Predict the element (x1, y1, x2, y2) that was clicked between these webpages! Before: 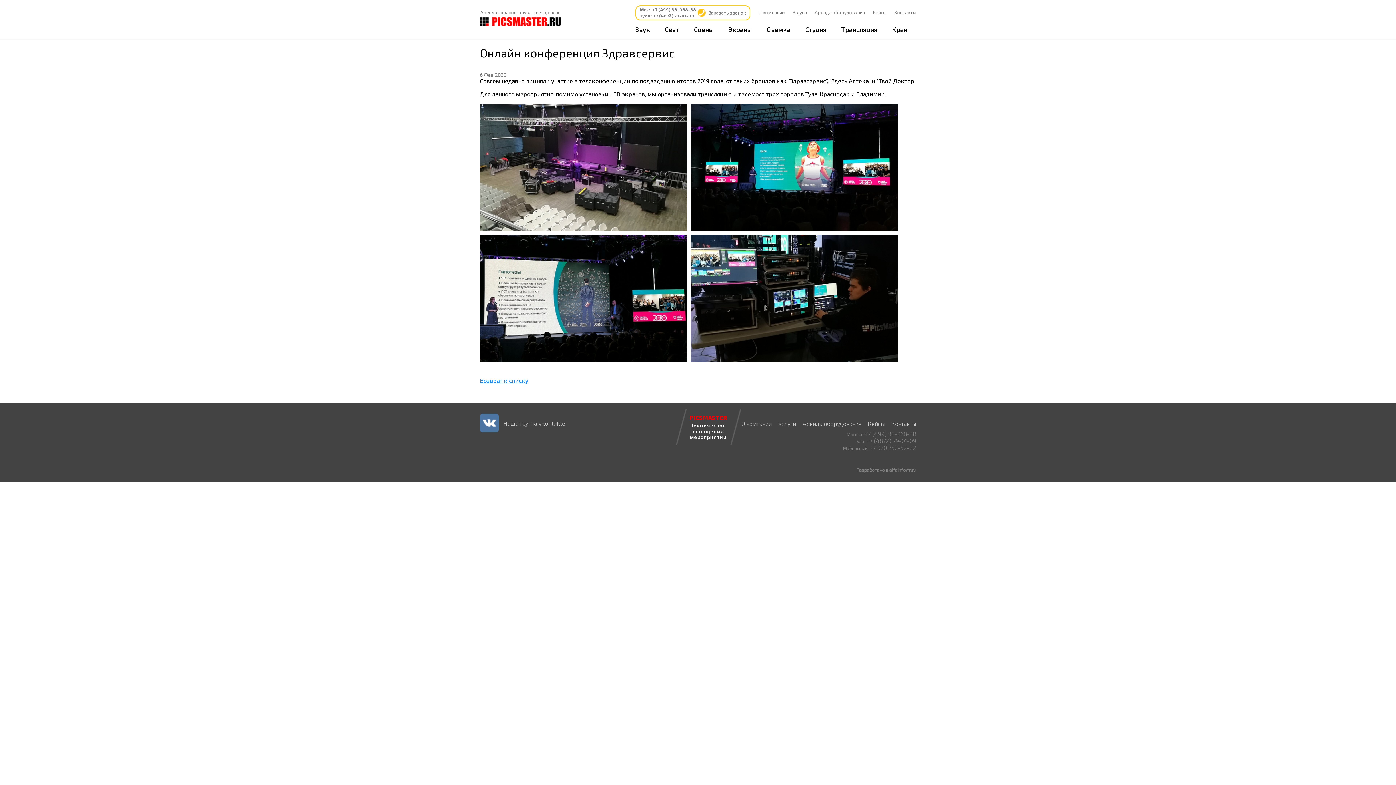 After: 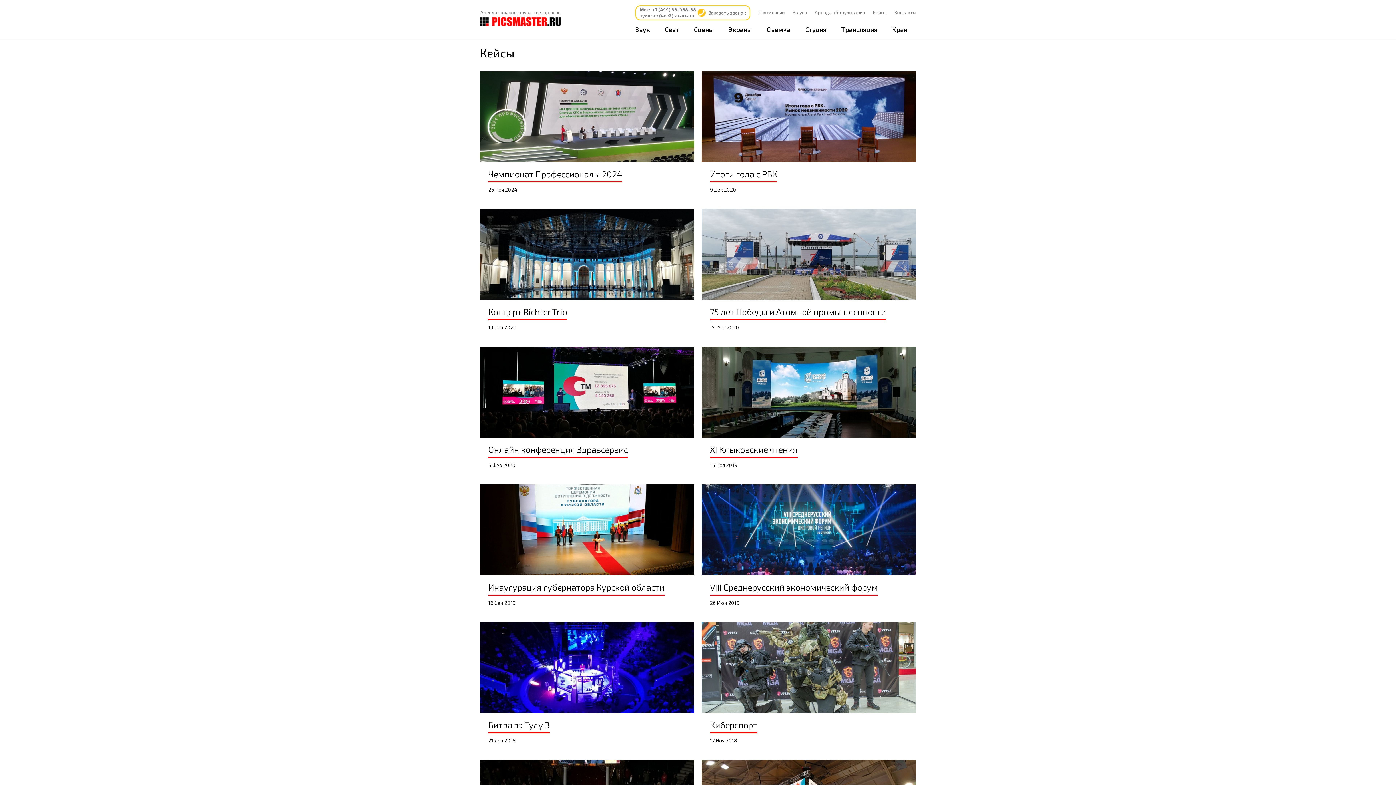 Action: label: Кейсы bbox: (868, 420, 885, 427)